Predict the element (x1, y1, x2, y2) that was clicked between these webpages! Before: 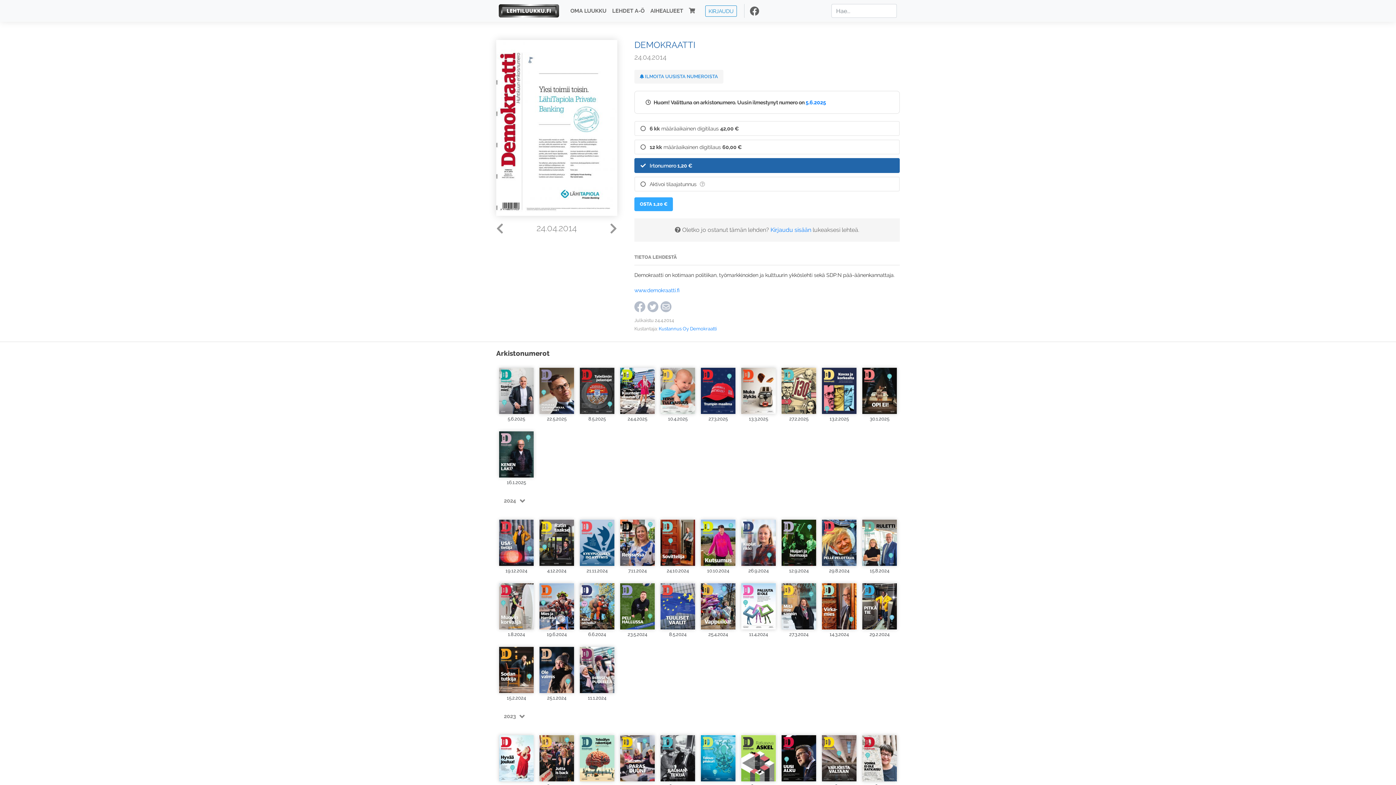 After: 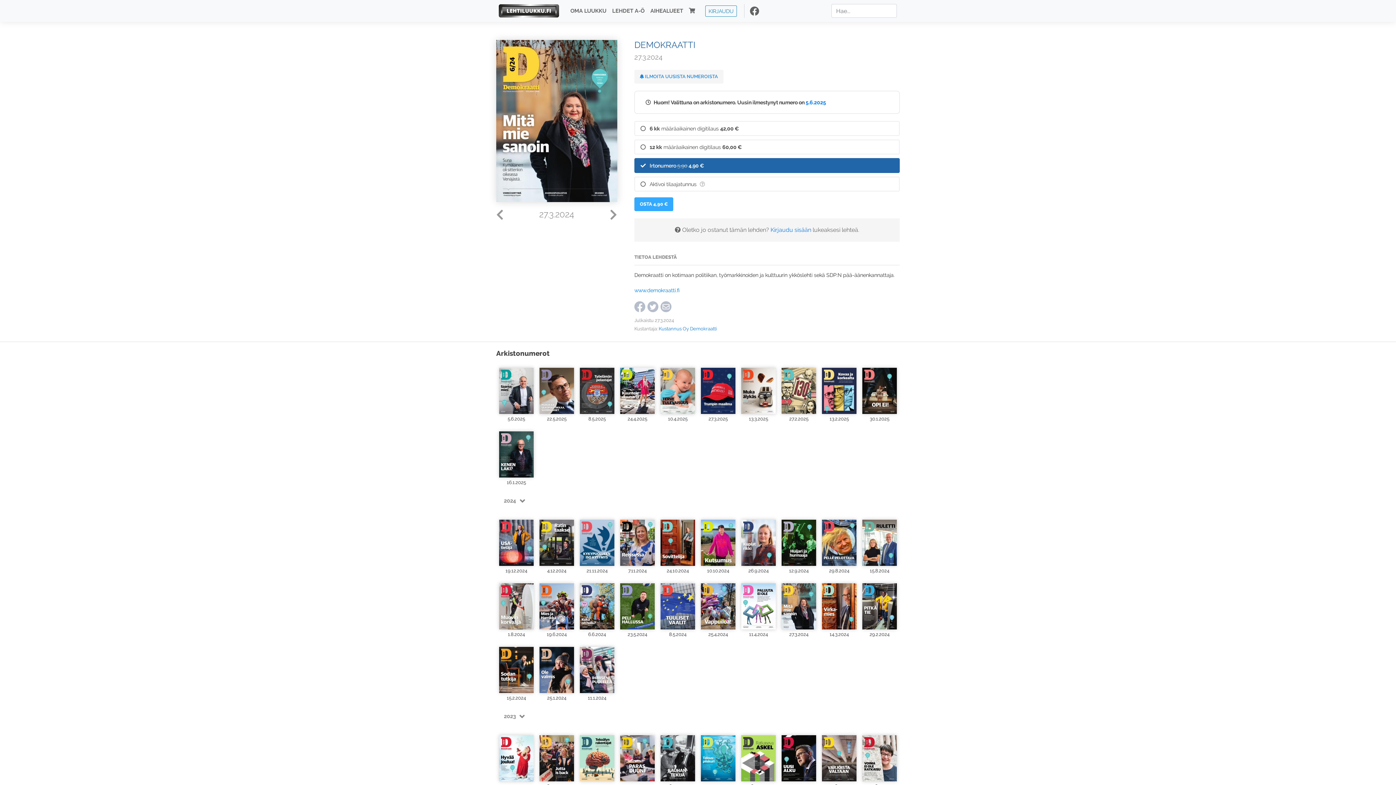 Action: bbox: (781, 579, 816, 629)